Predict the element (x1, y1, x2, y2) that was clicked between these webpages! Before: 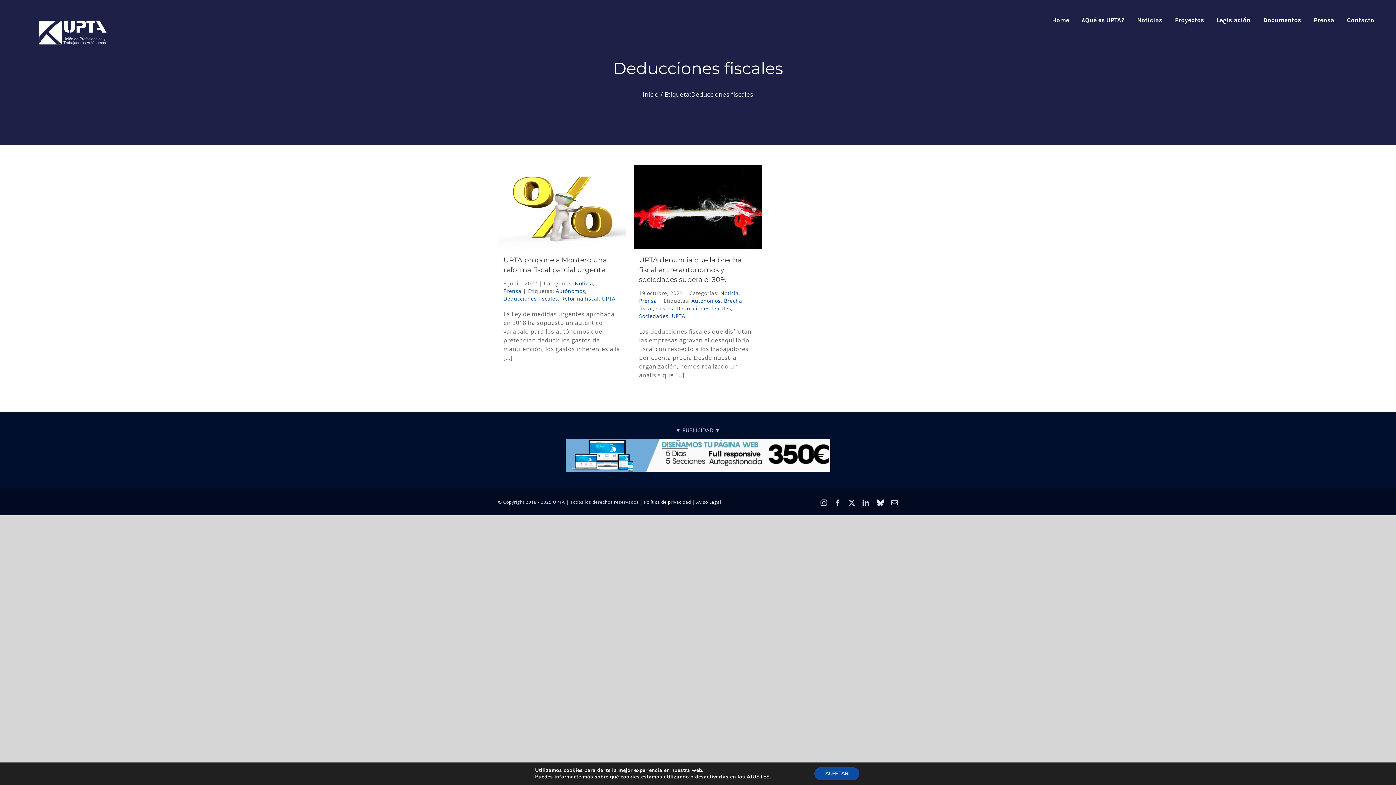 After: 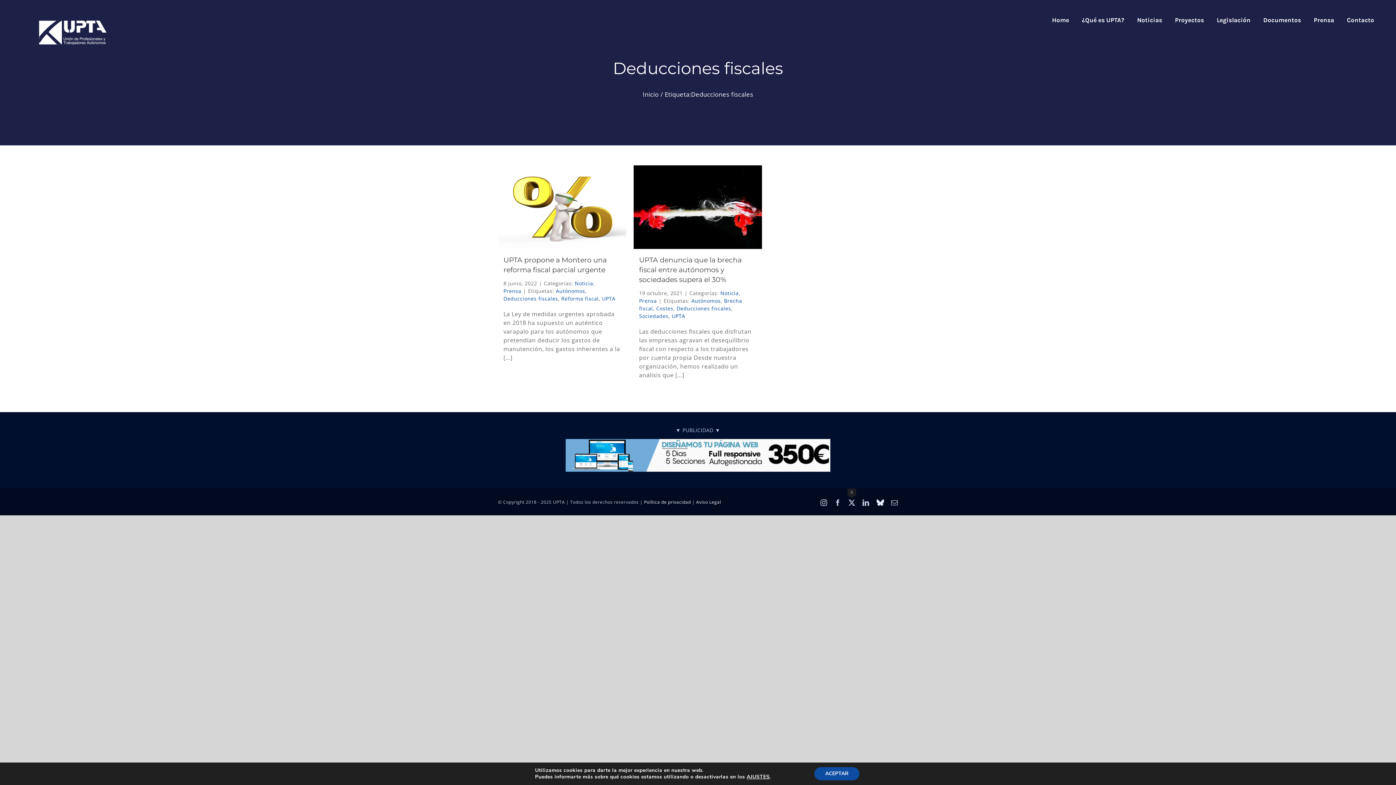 Action: label: X bbox: (848, 499, 855, 506)